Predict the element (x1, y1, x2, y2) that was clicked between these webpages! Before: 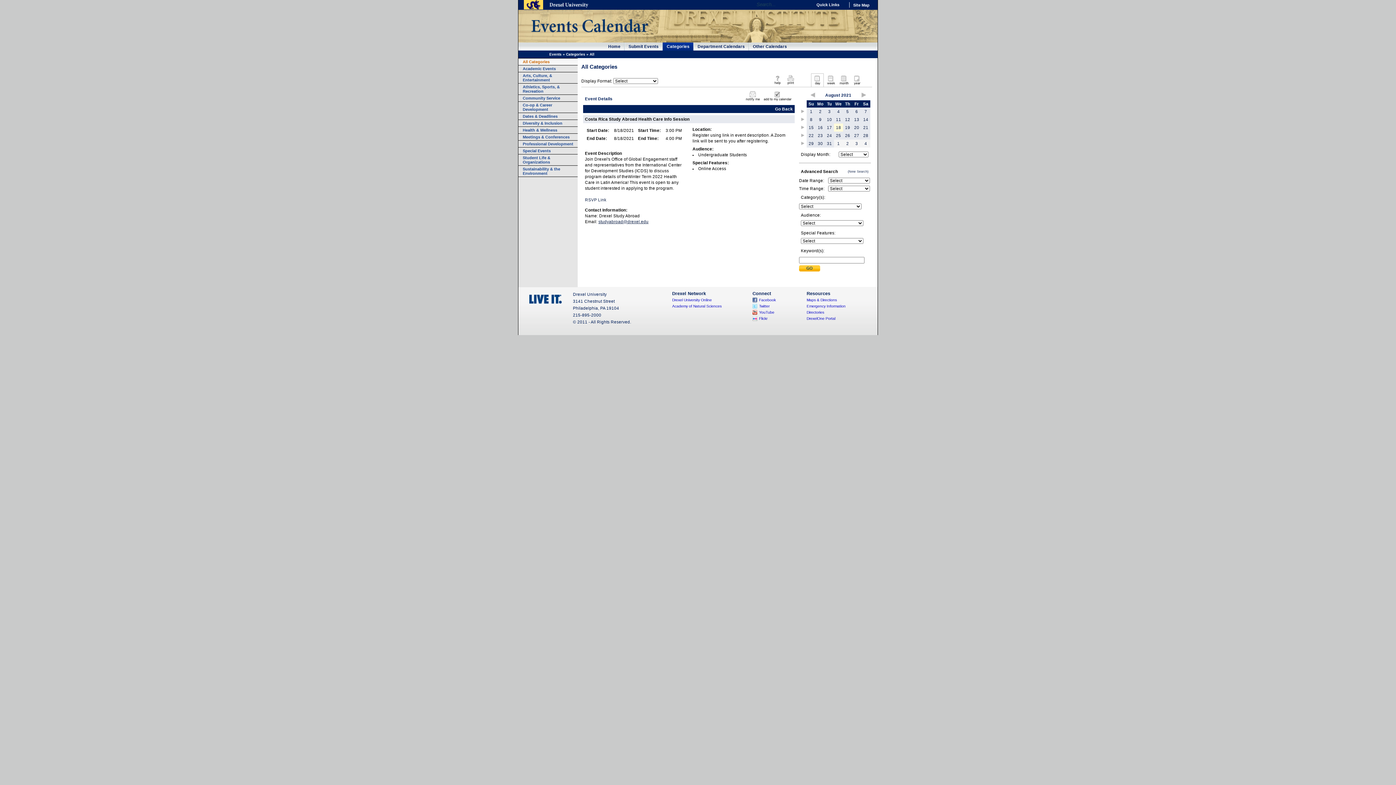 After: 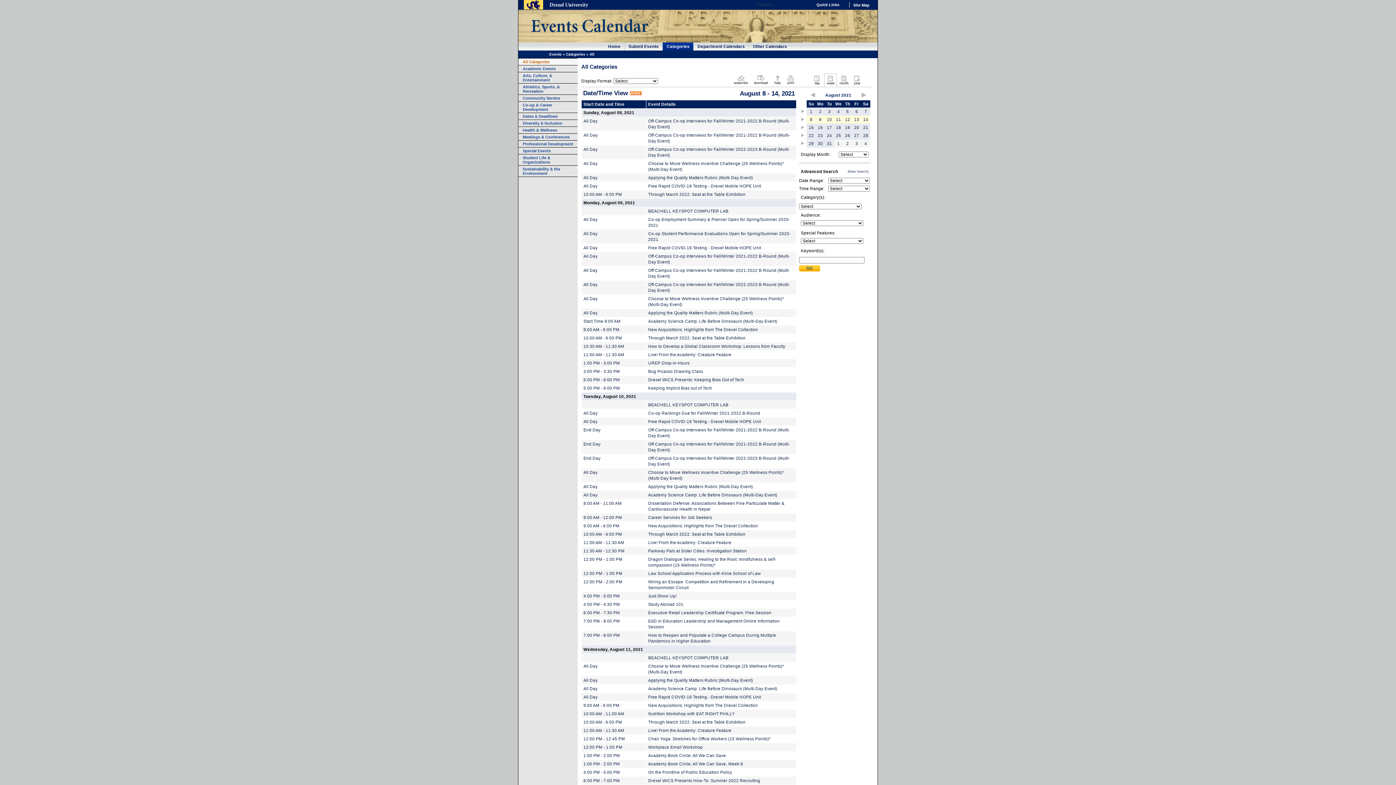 Action: bbox: (801, 117, 805, 122)